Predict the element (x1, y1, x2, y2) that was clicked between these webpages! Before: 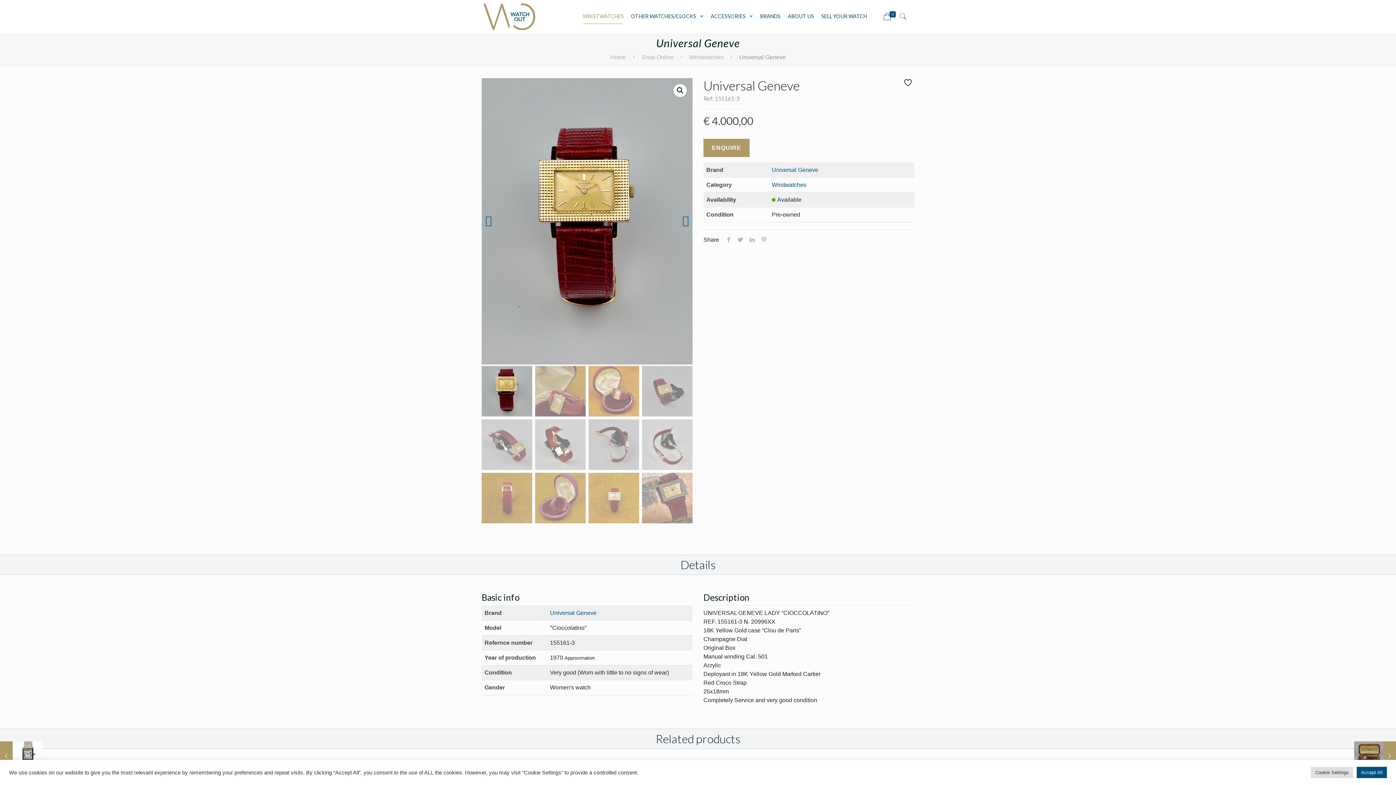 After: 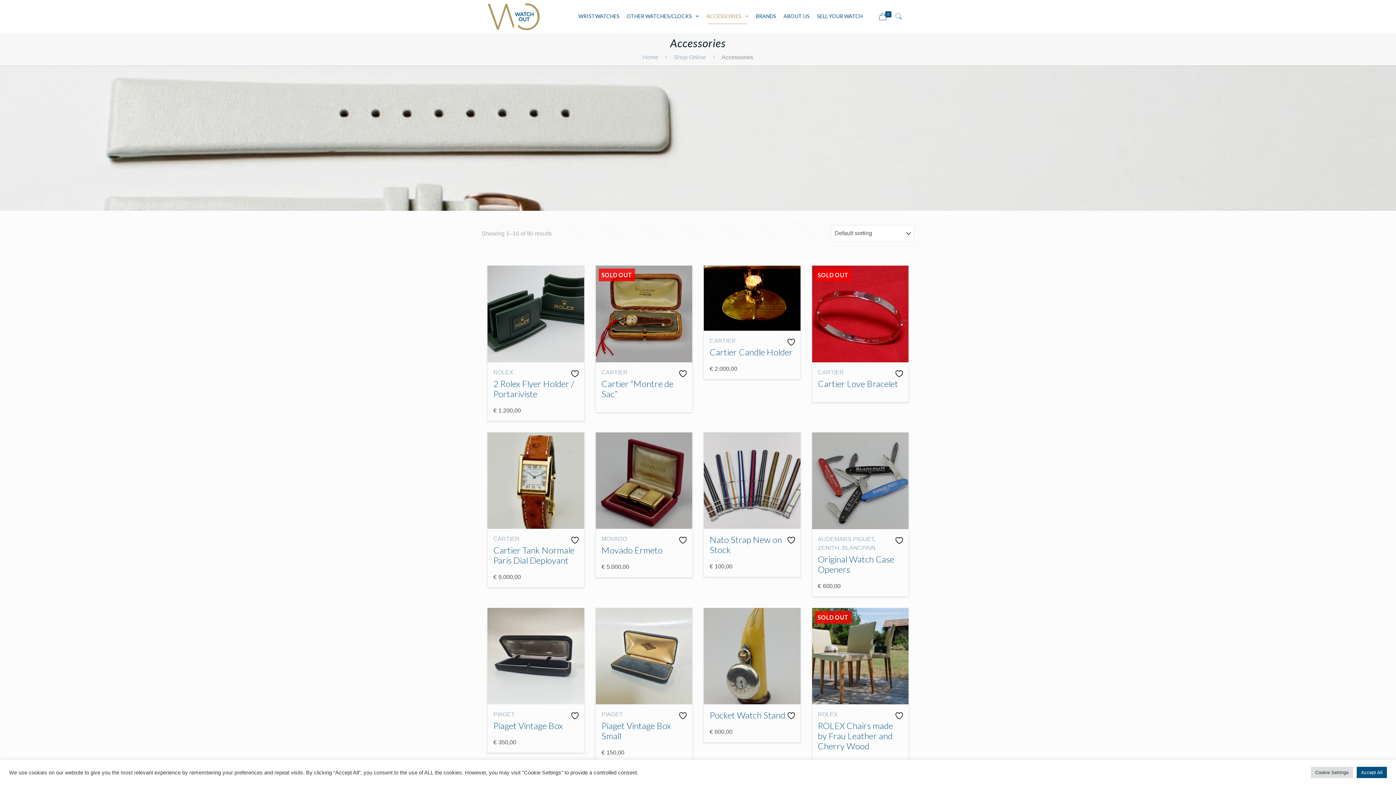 Action: label: ACCESSORIES bbox: (707, 0, 756, 32)